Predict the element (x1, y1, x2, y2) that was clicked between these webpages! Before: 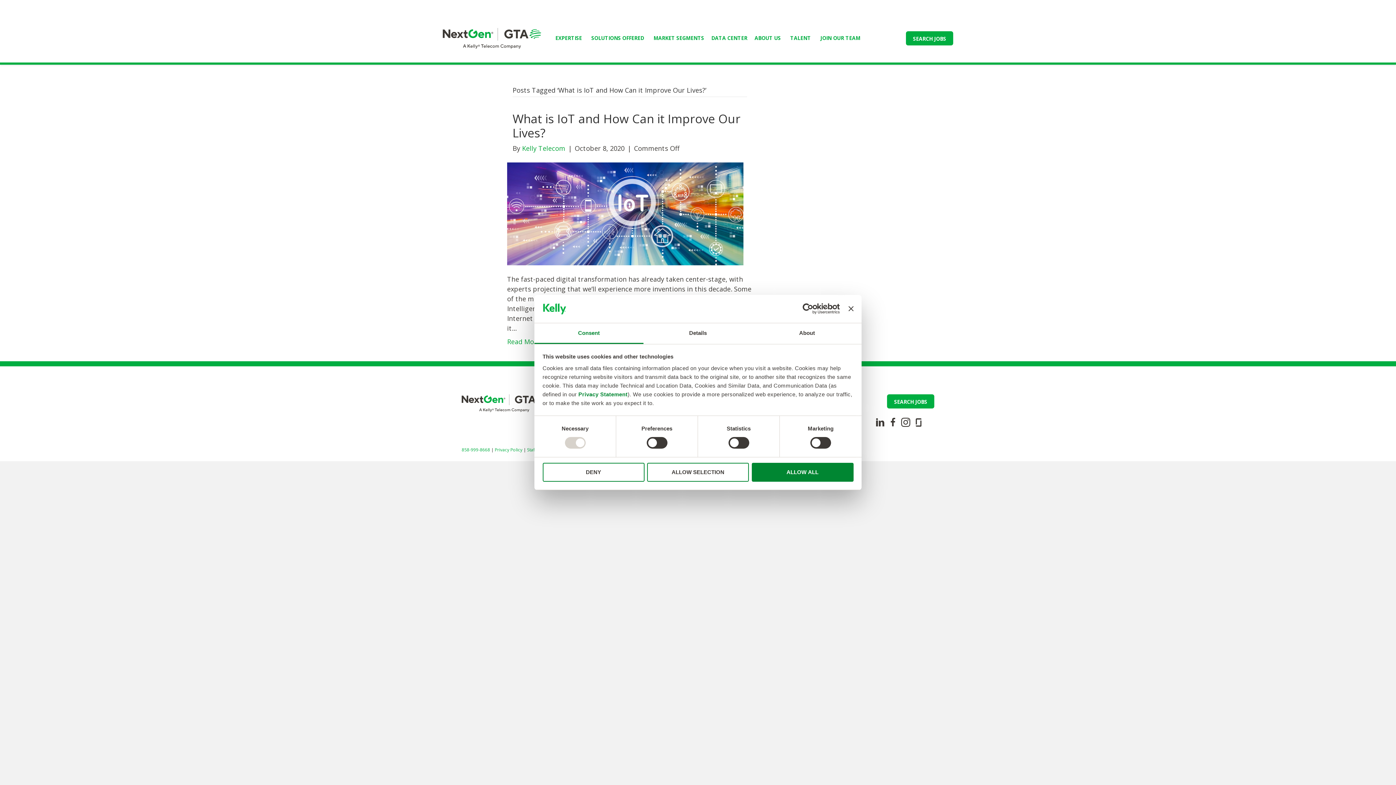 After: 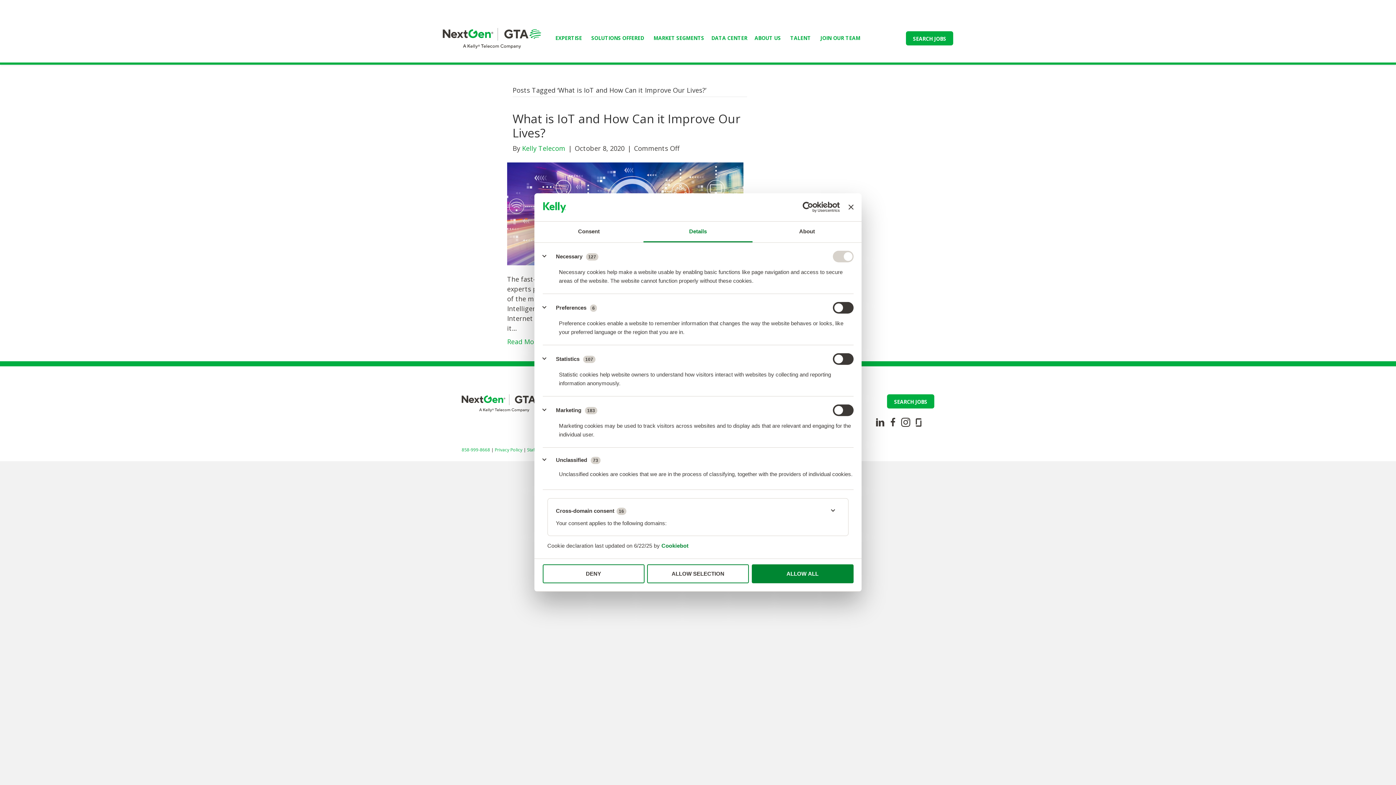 Action: label: Details bbox: (643, 323, 752, 344)